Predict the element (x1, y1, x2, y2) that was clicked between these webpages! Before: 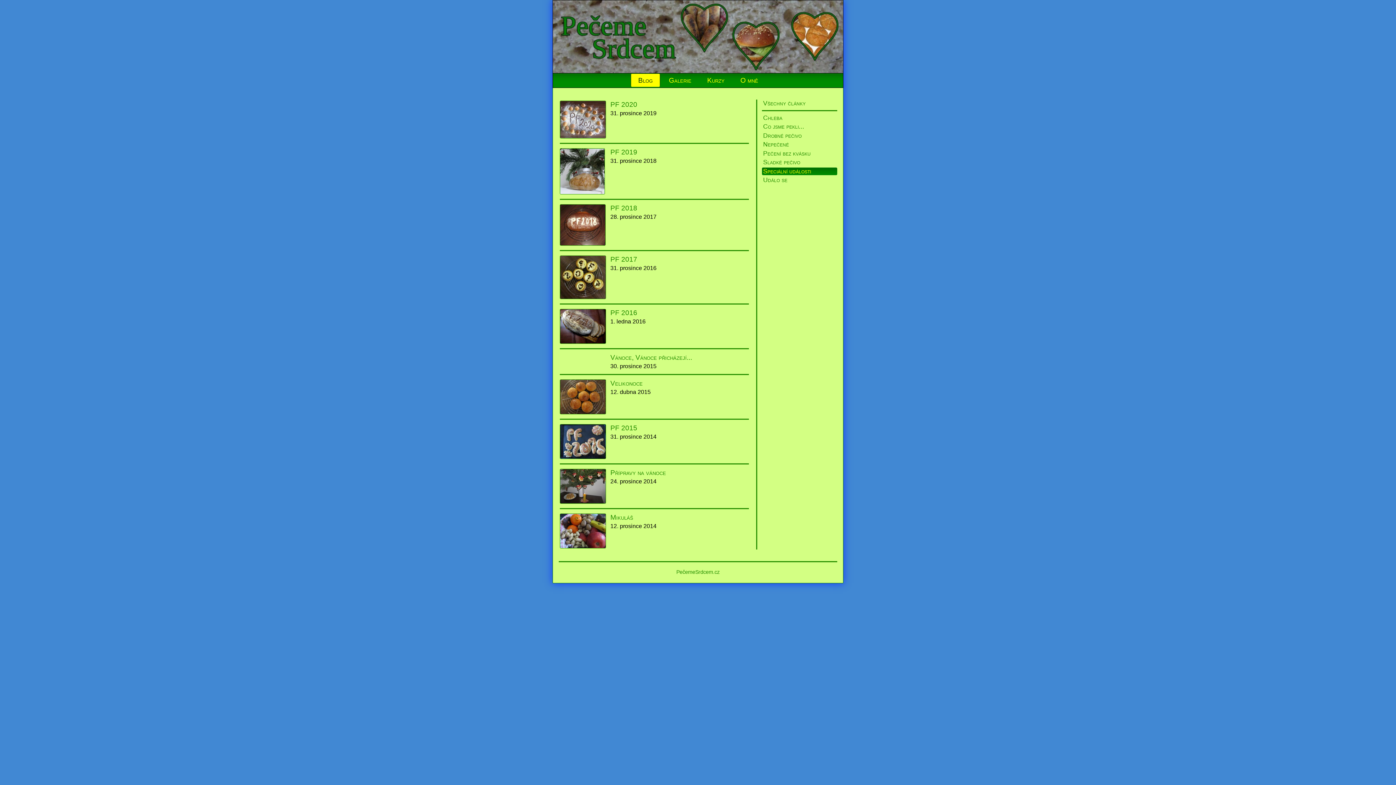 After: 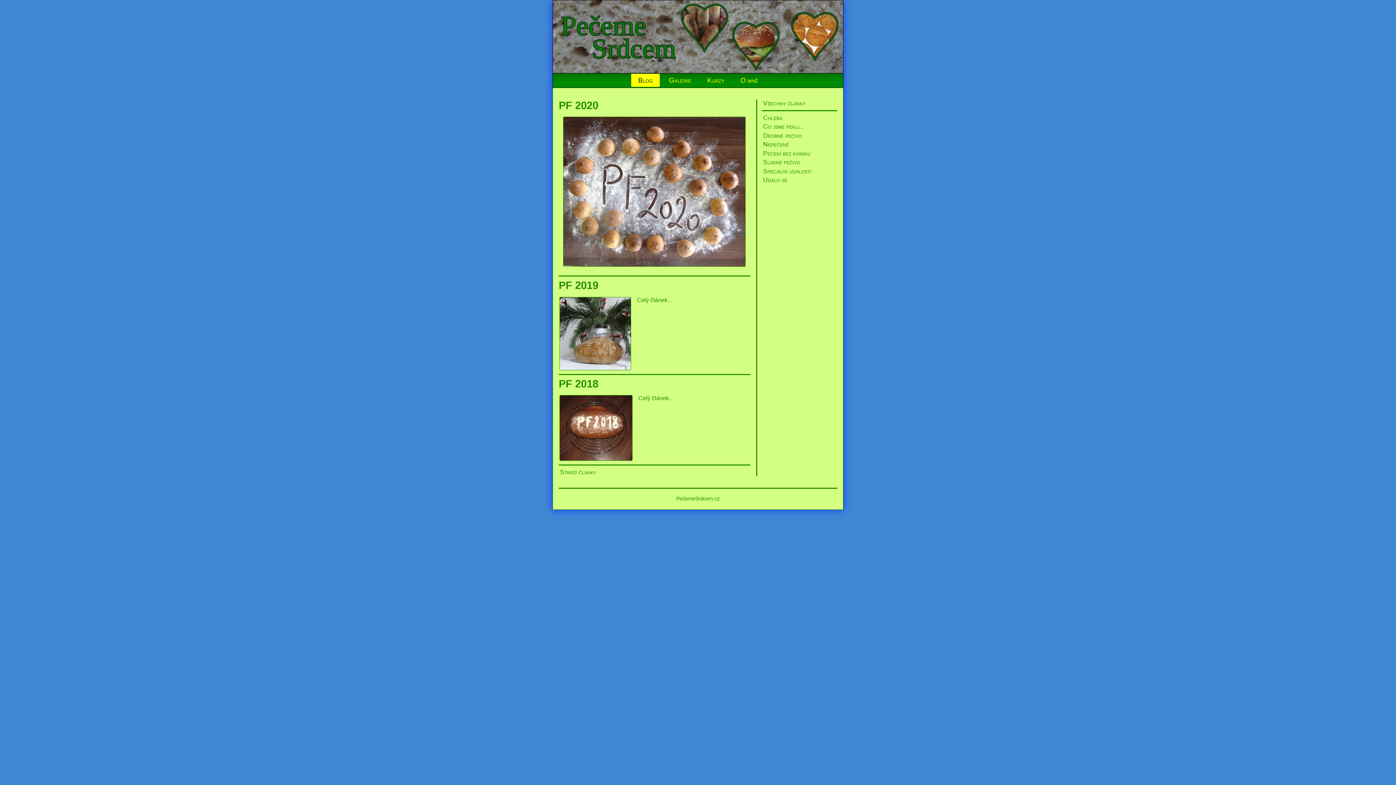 Action: label: PečemeSrdcem.cz bbox: (676, 569, 719, 575)